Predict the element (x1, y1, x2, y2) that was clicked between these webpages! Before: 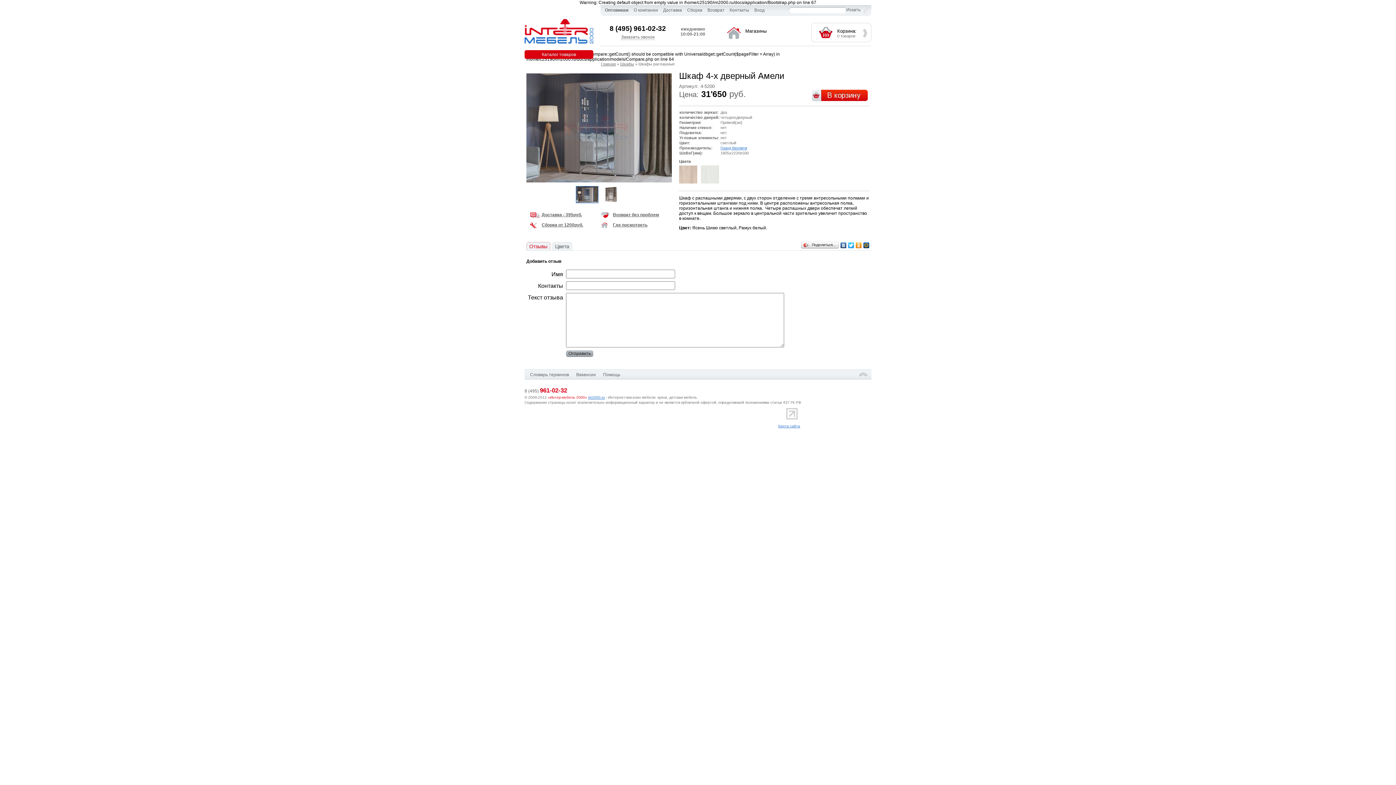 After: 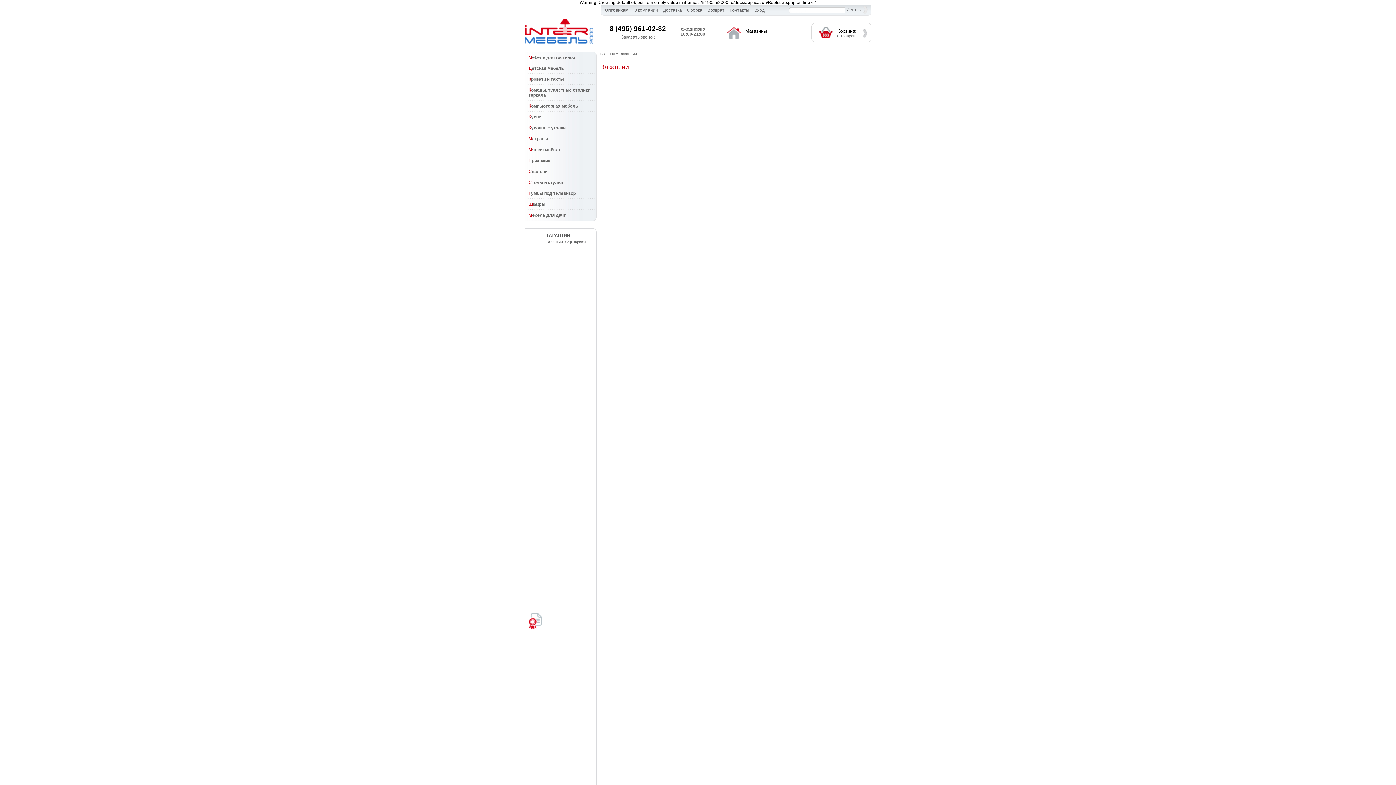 Action: bbox: (576, 372, 596, 377) label: Вакансии